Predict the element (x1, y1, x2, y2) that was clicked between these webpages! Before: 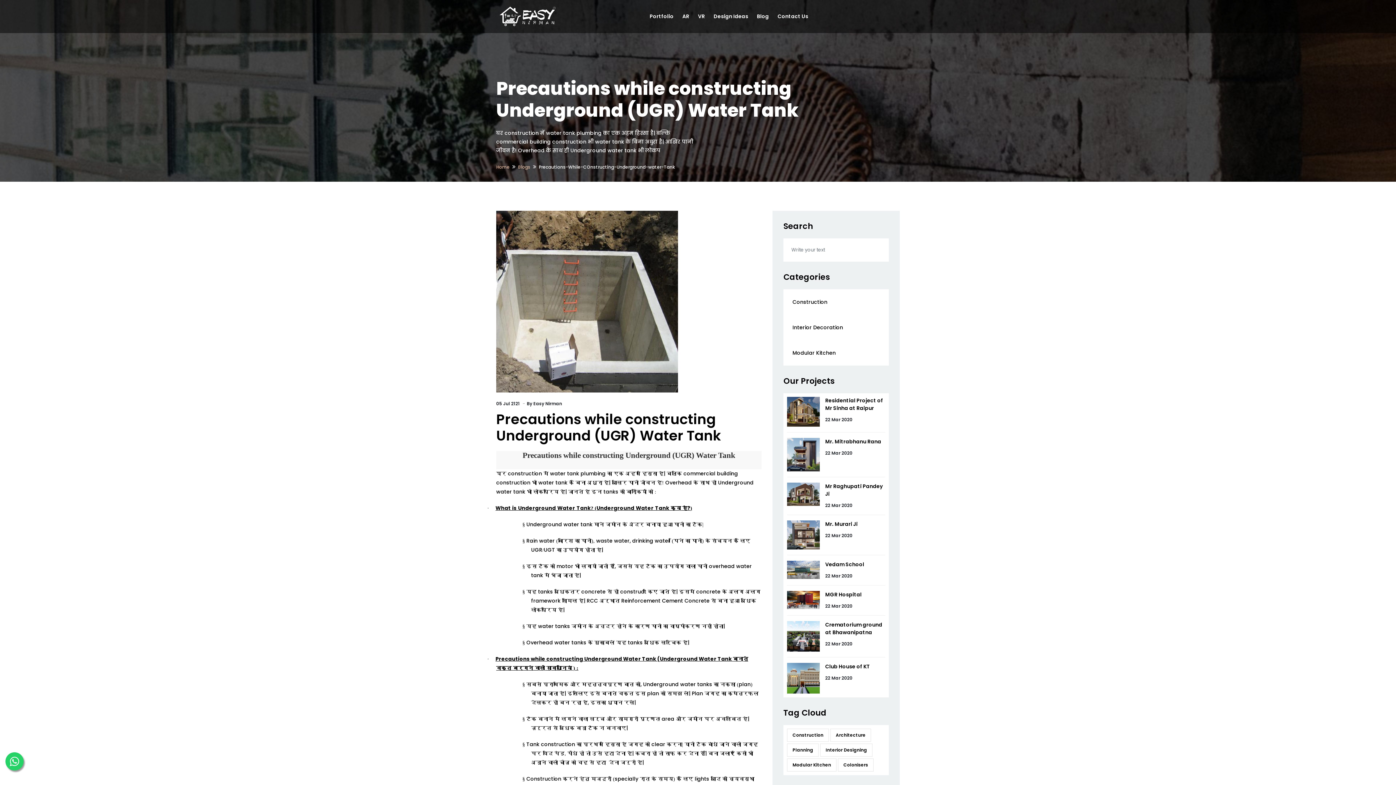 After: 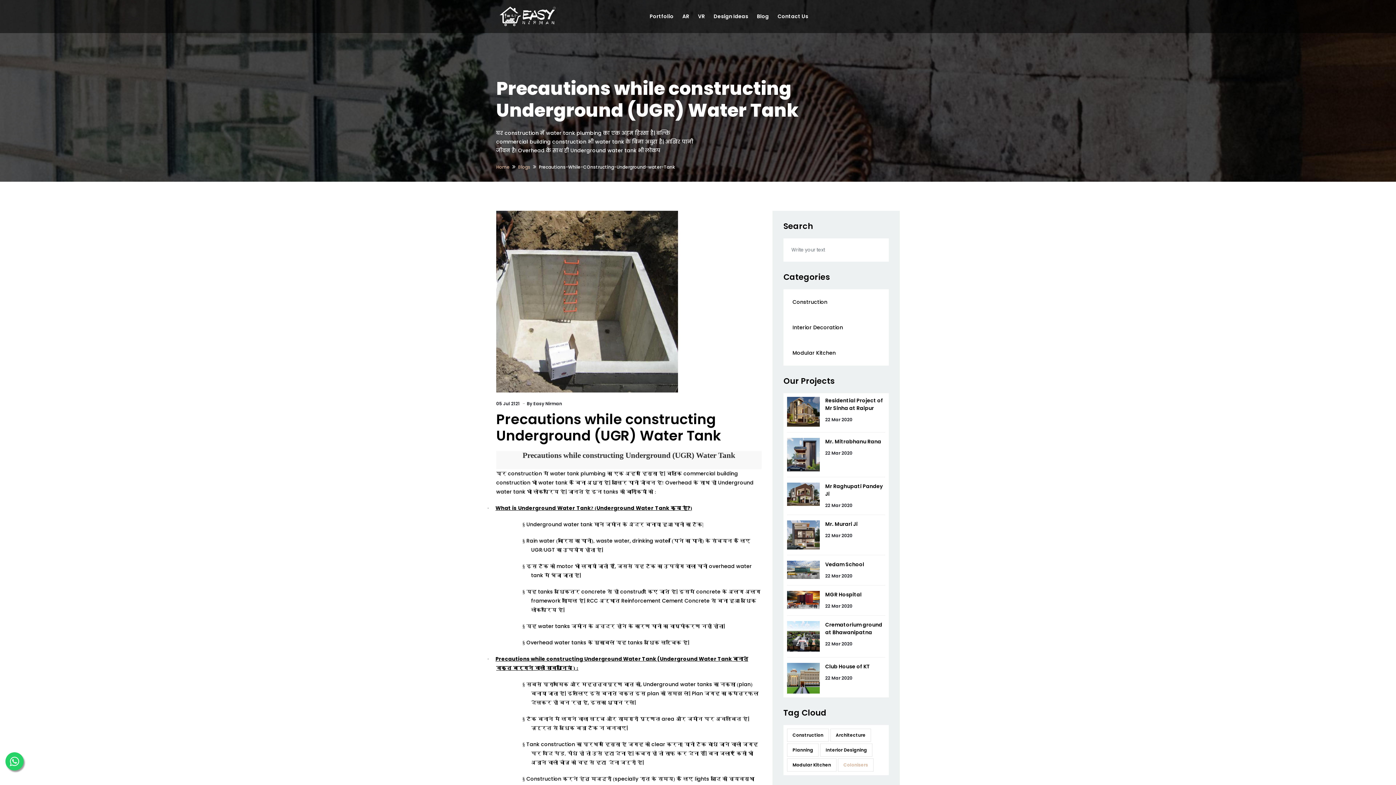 Action: bbox: (838, 758, 873, 771) label: Colonisers